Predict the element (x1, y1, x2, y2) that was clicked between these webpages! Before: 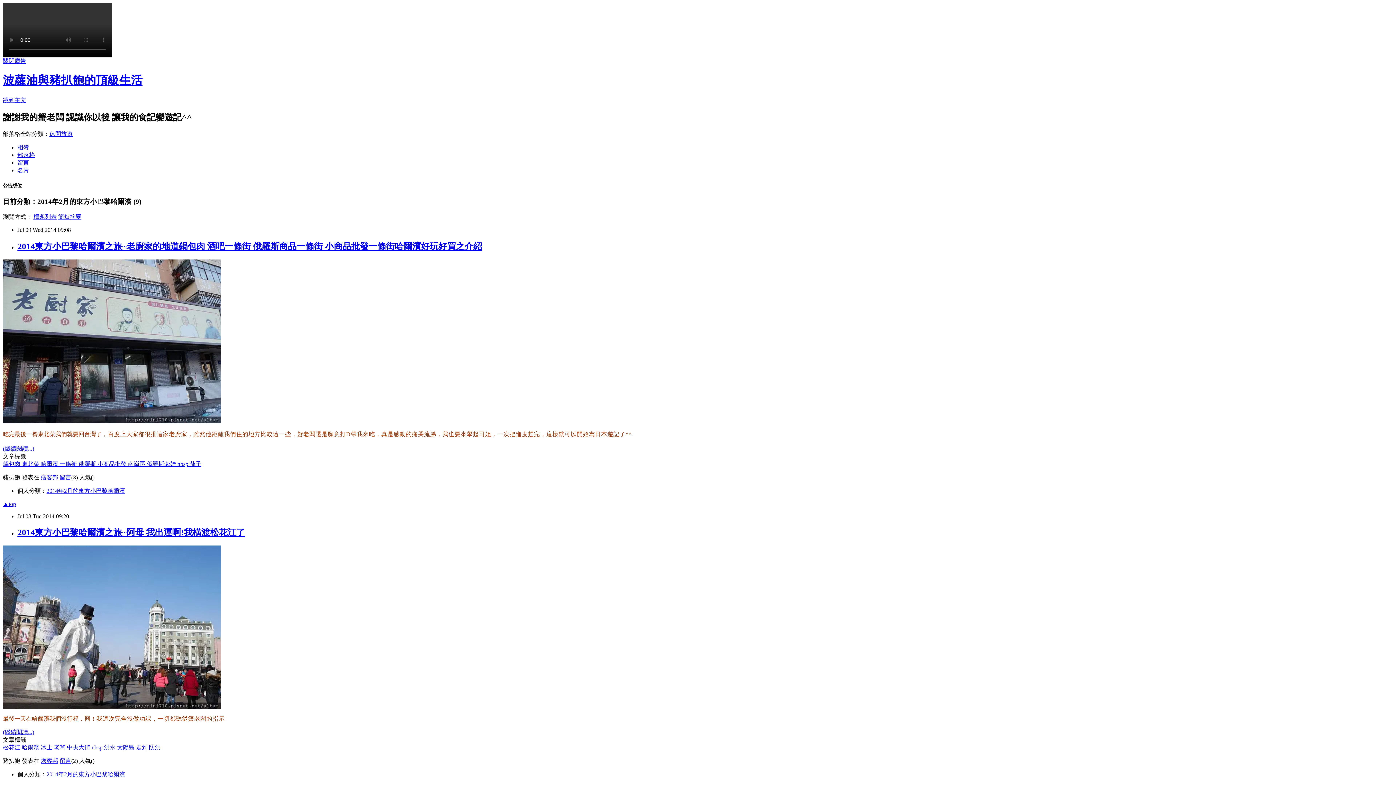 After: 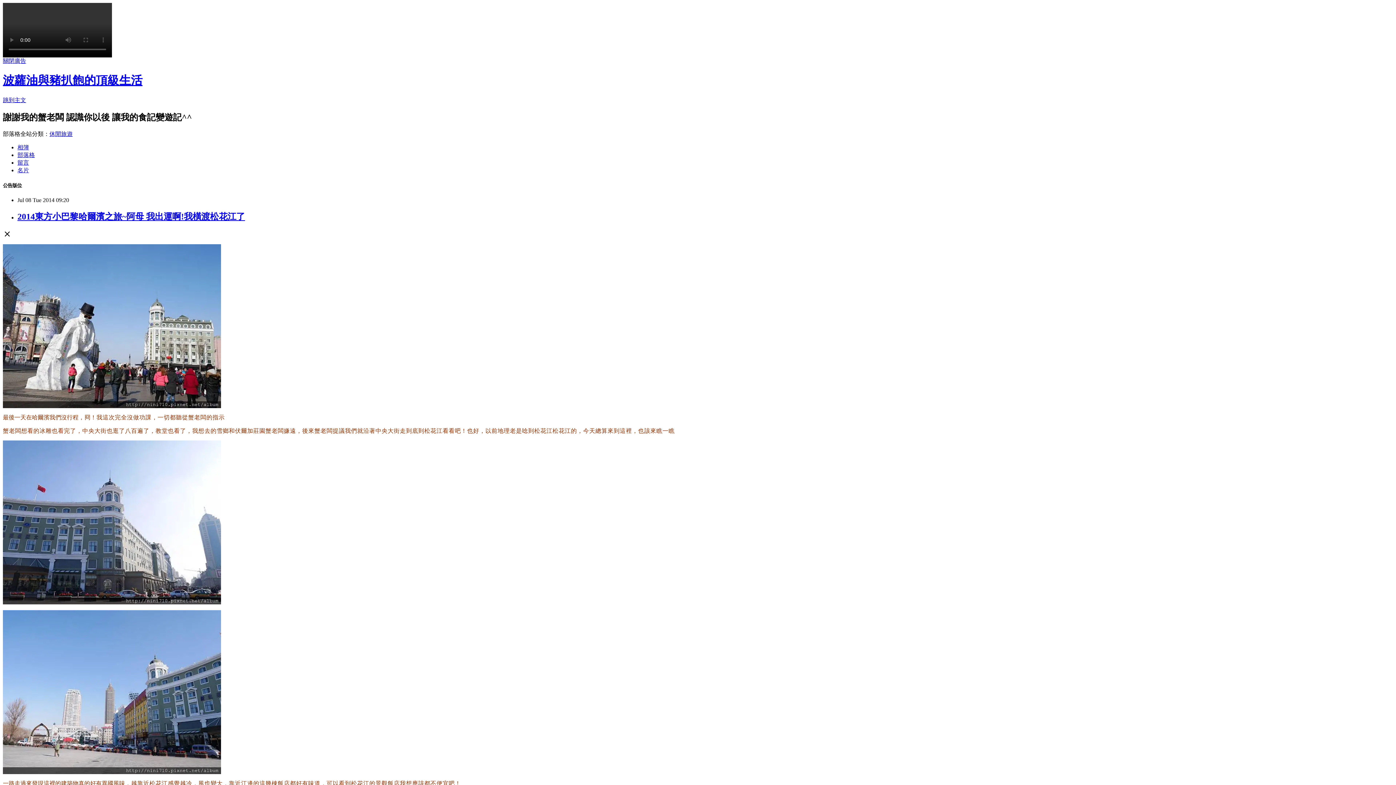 Action: label: 2014東方小巴黎哈爾濱之旅~阿母 我出運啊!我橫渡松花江了 bbox: (17, 528, 245, 537)